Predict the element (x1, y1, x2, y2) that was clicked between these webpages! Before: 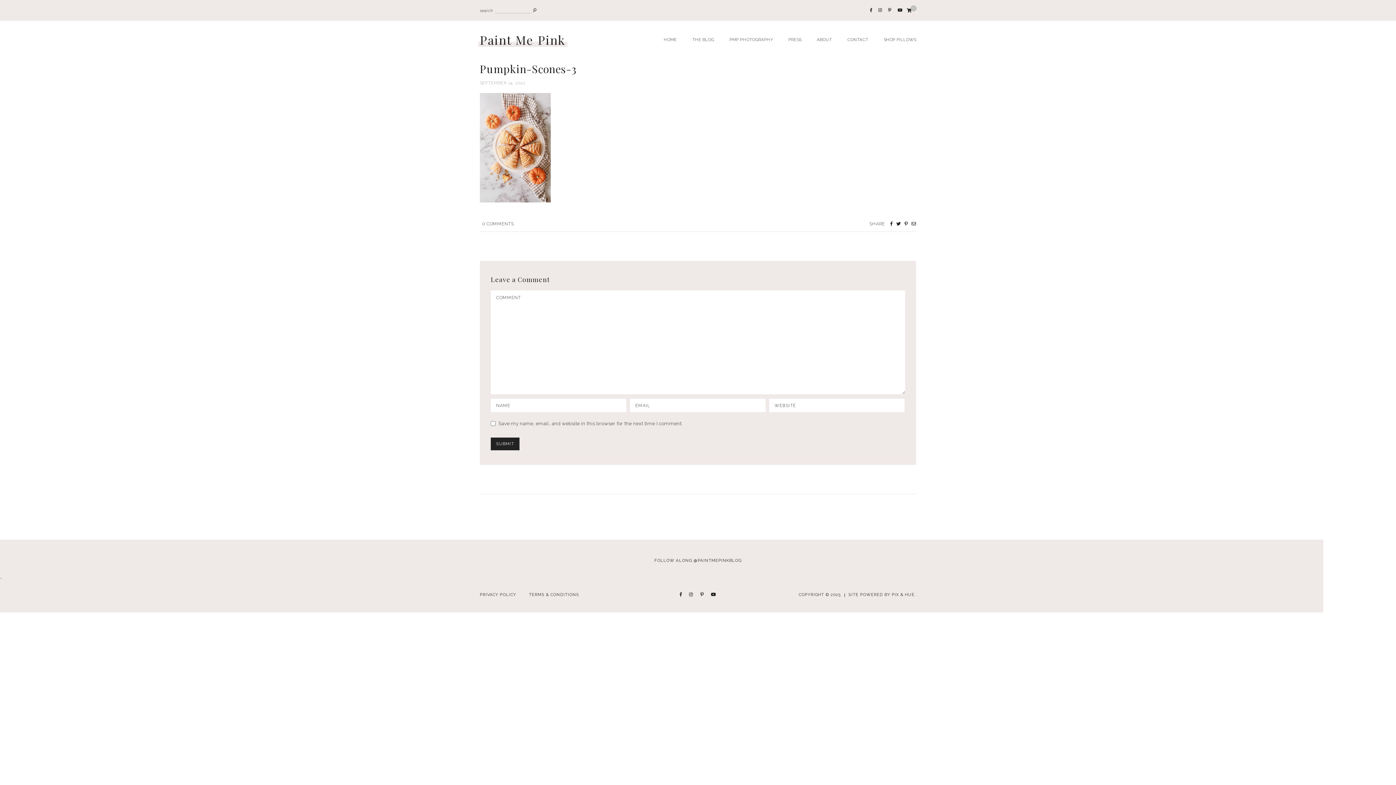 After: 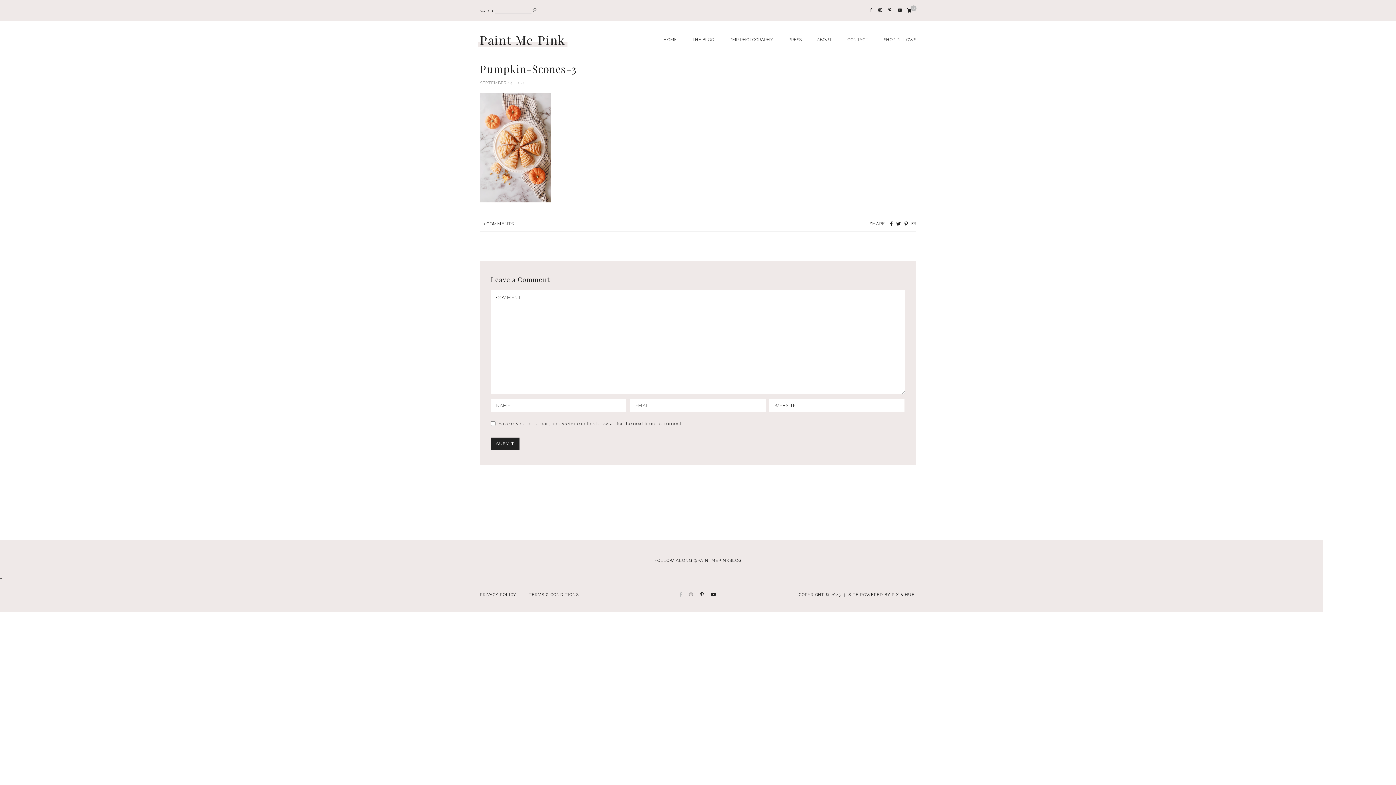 Action: bbox: (679, 592, 687, 597)